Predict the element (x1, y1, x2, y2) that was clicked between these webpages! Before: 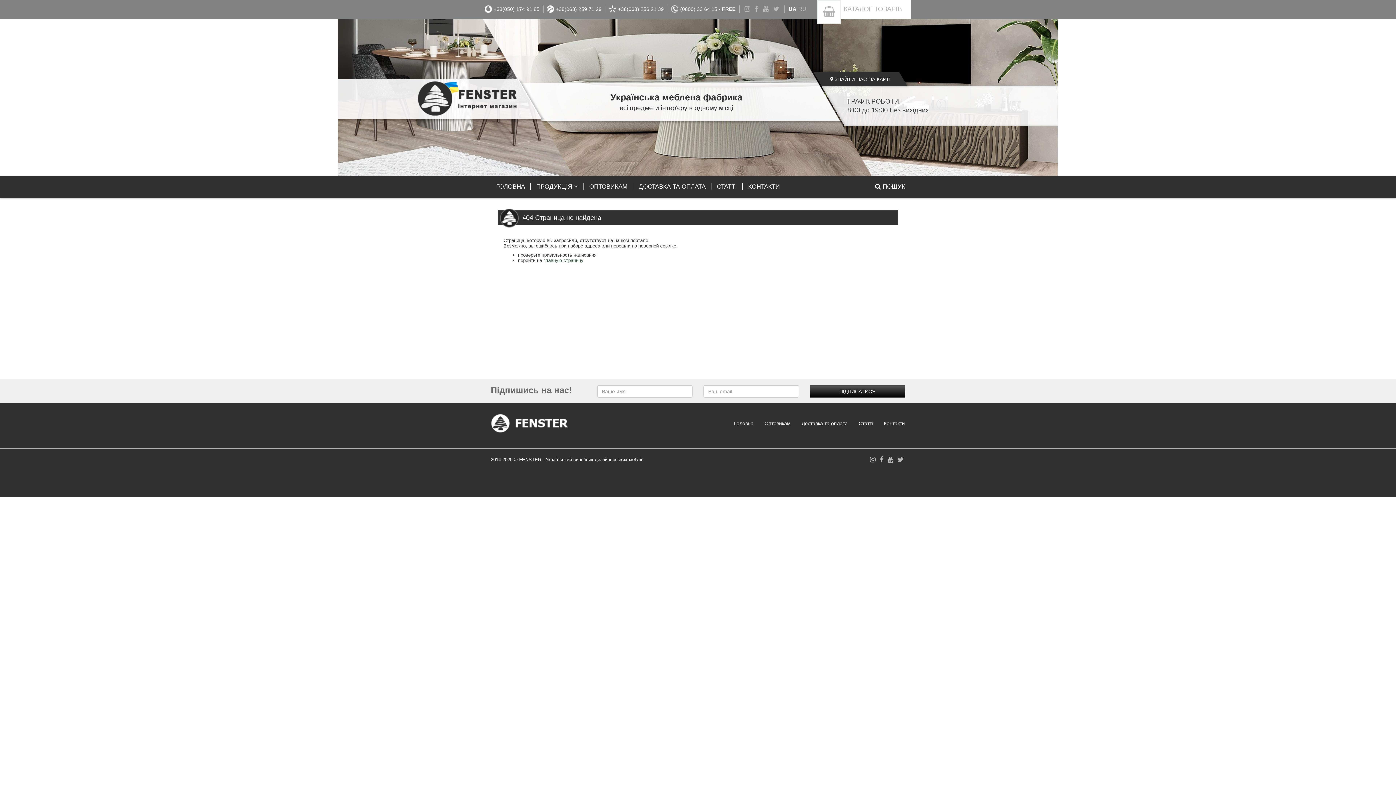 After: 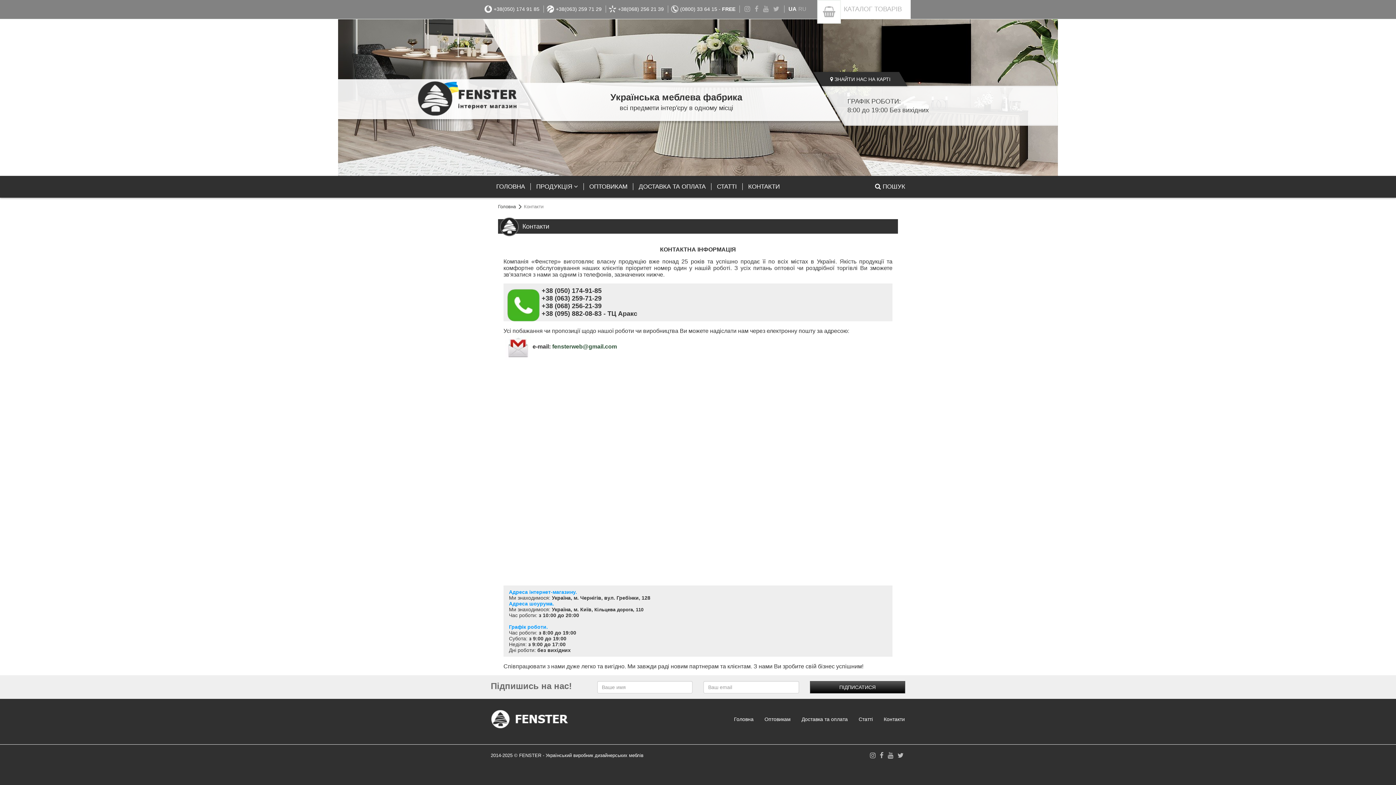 Action: label: Контакти bbox: (878, 414, 910, 433)